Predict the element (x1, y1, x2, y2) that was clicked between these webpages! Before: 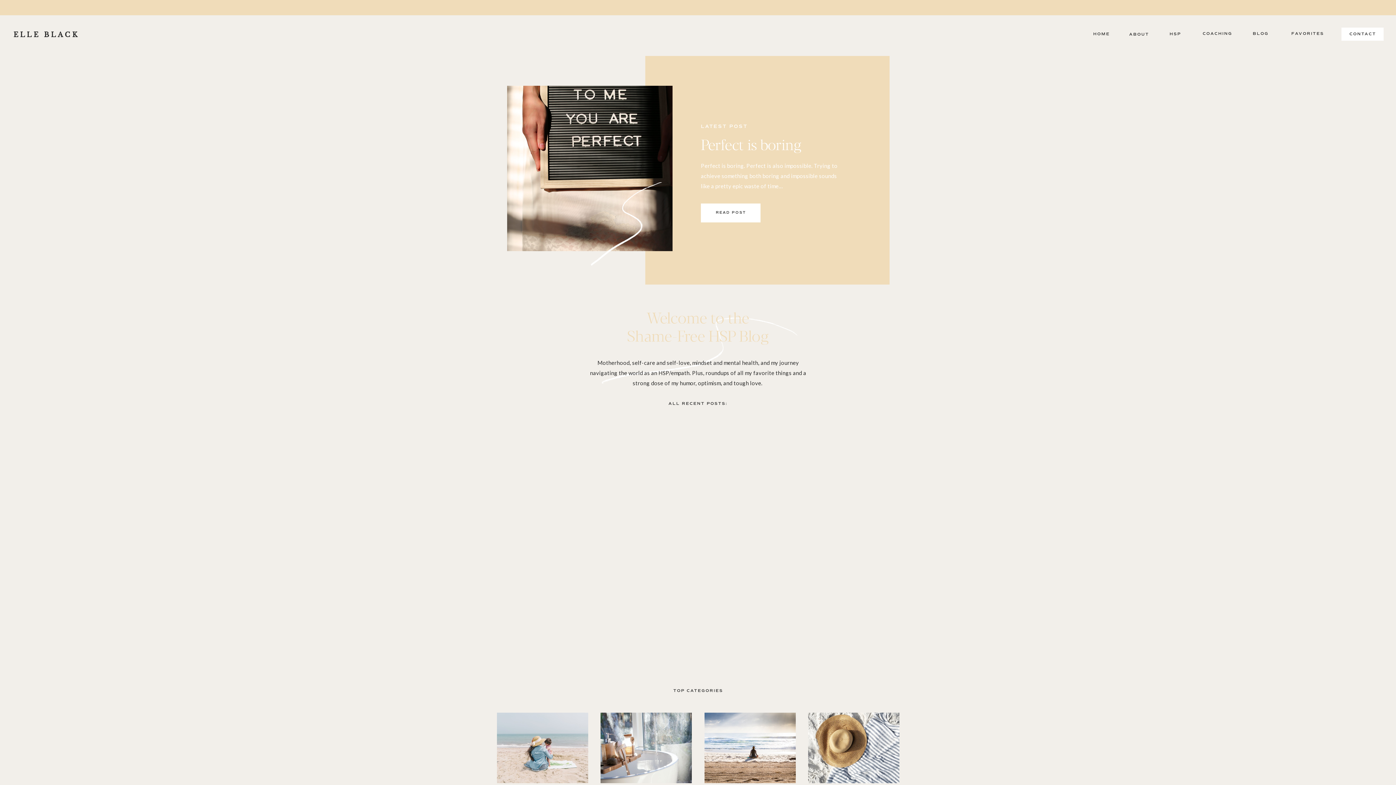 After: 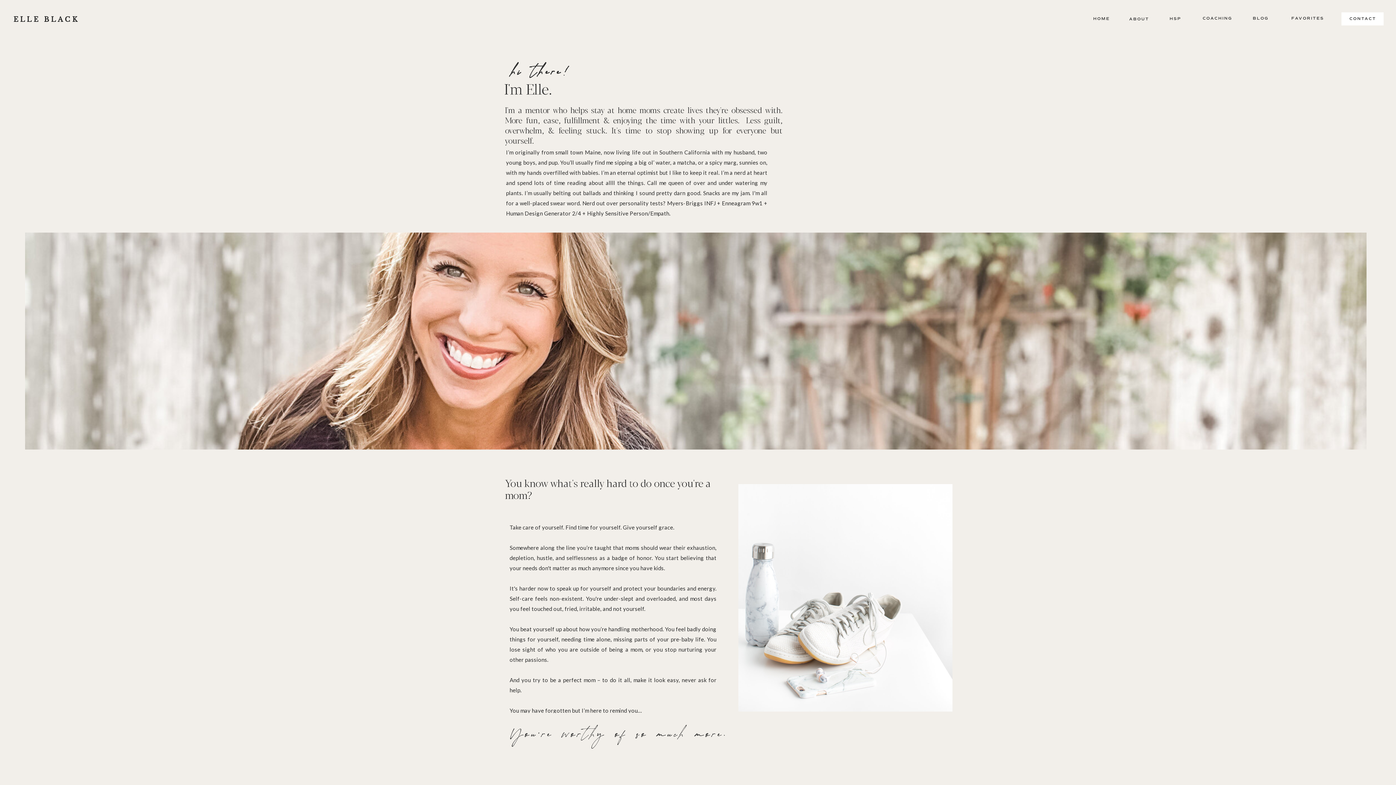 Action: label: ABOUT bbox: (1129, 31, 1149, 37)